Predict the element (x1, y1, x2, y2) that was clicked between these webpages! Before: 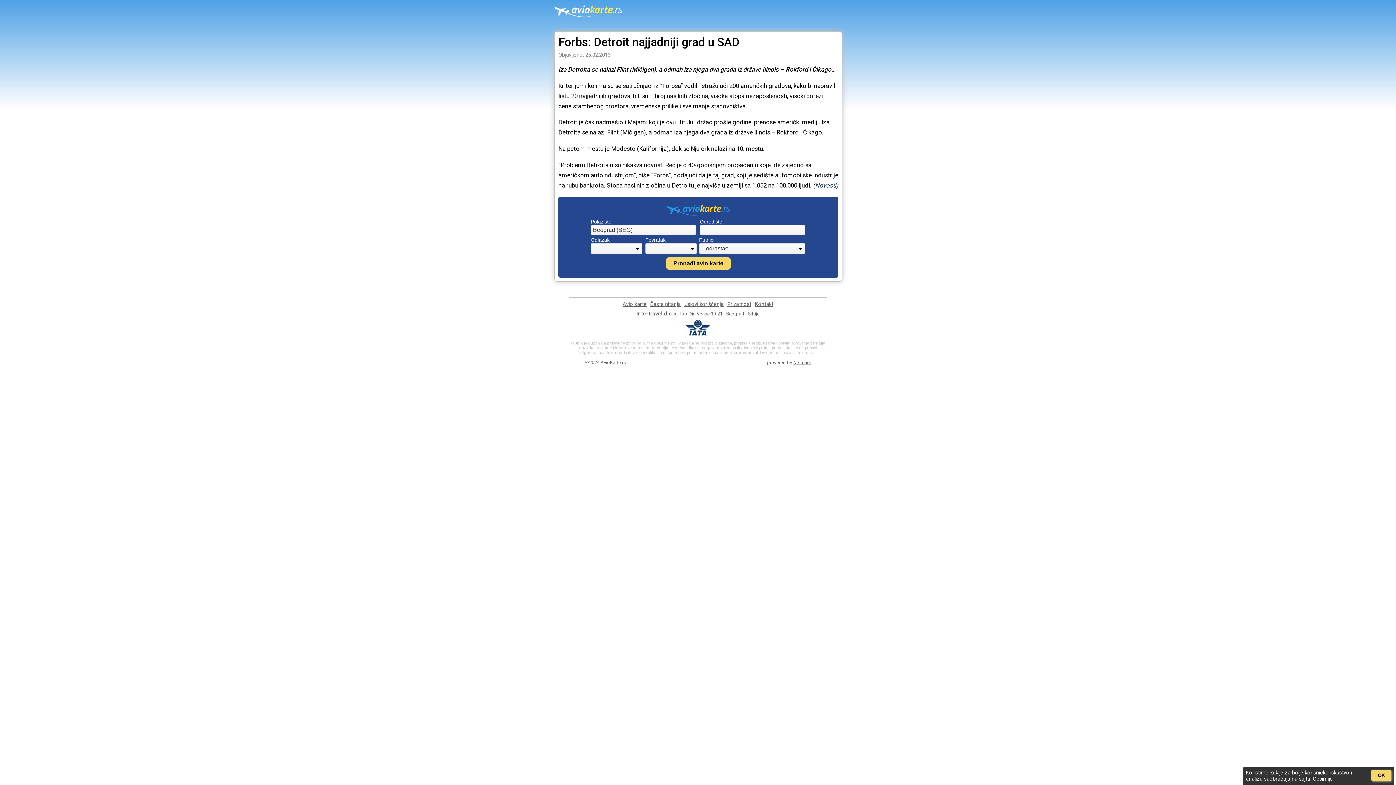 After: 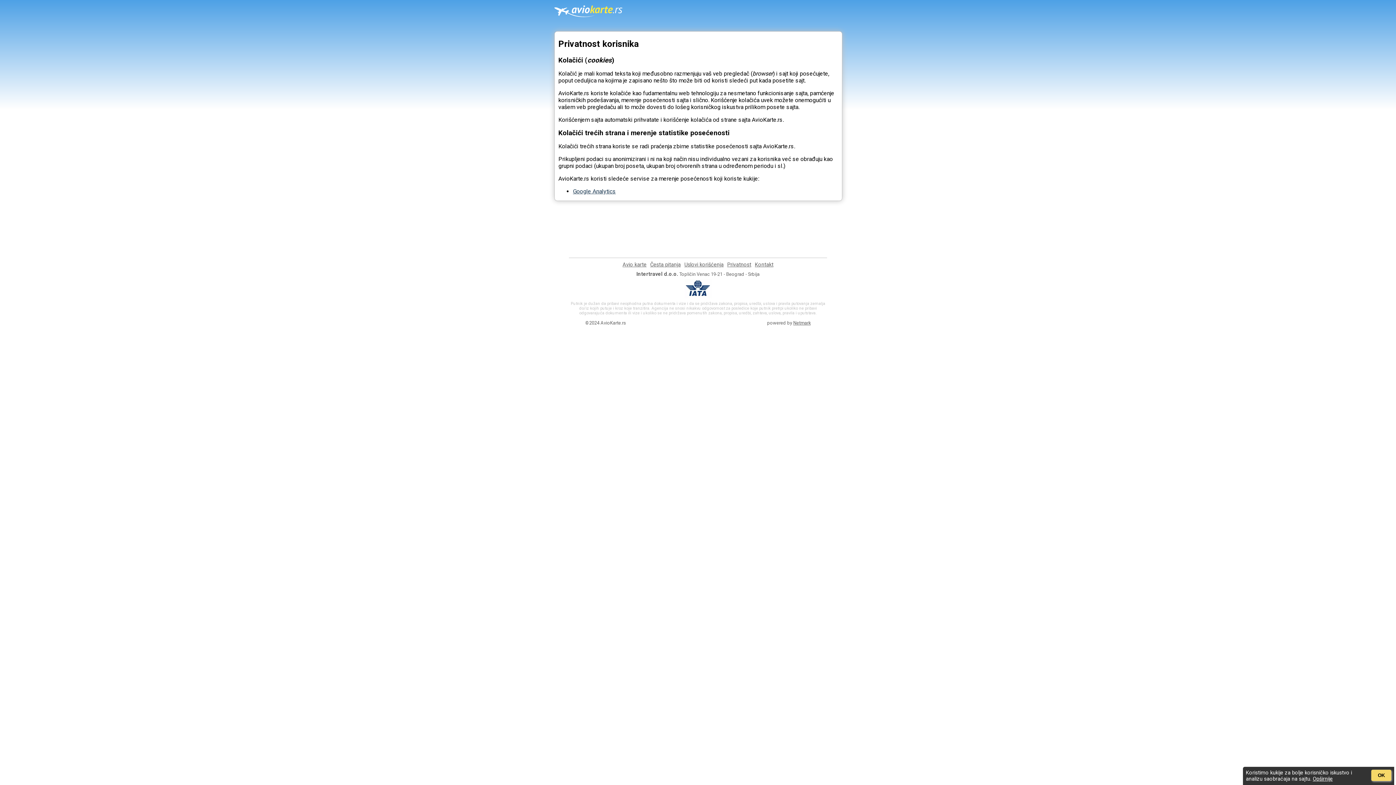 Action: bbox: (727, 301, 751, 307) label: Privatnost